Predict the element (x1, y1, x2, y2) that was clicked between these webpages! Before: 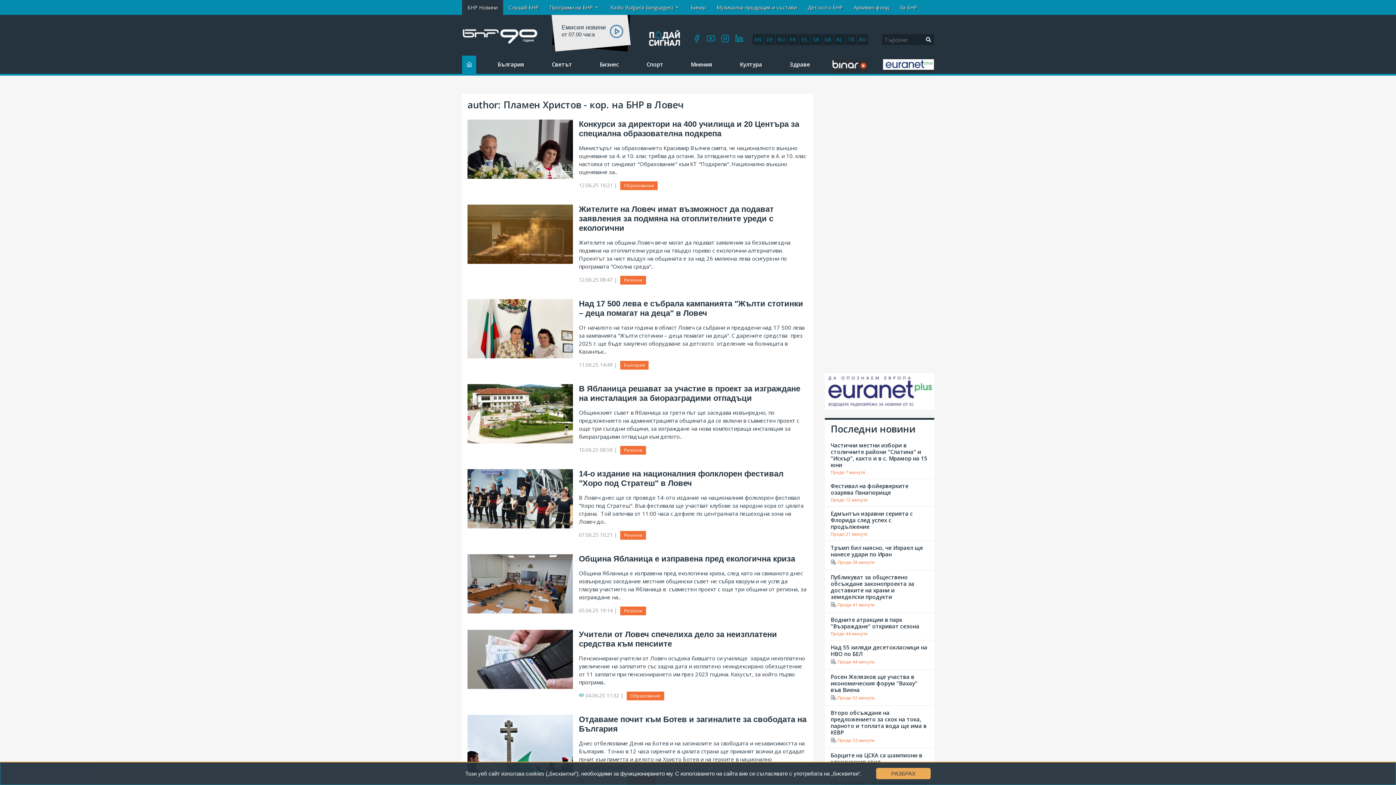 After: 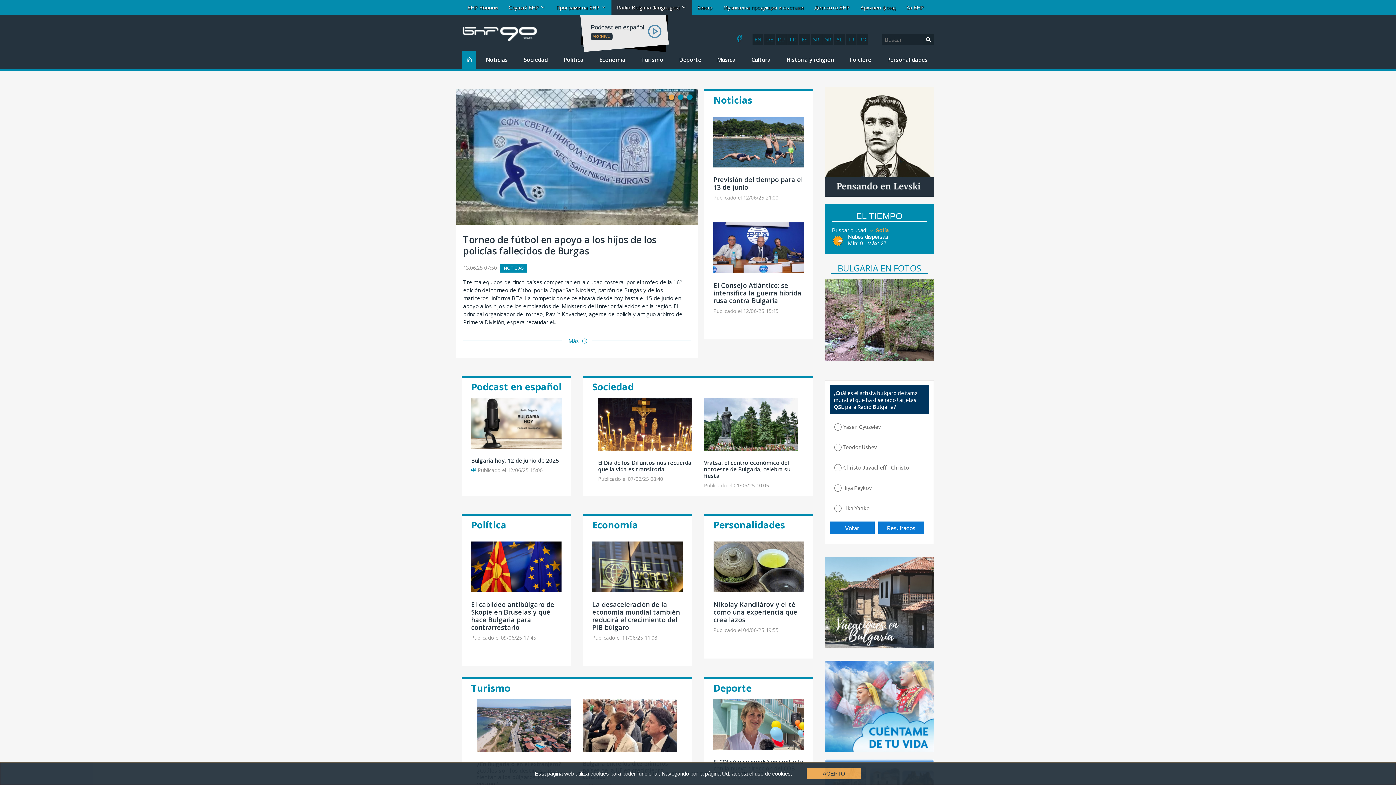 Action: label: ES bbox: (799, 34, 810, 45)